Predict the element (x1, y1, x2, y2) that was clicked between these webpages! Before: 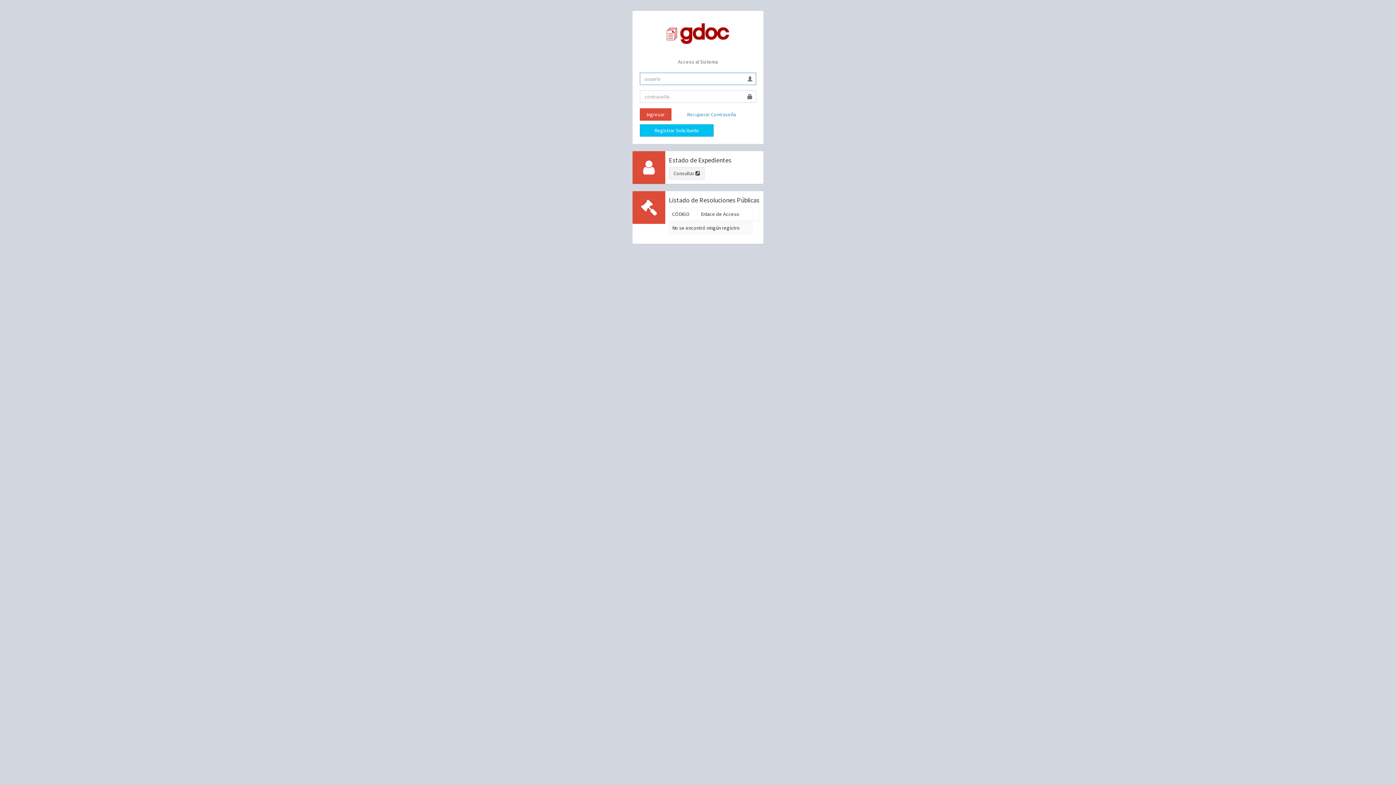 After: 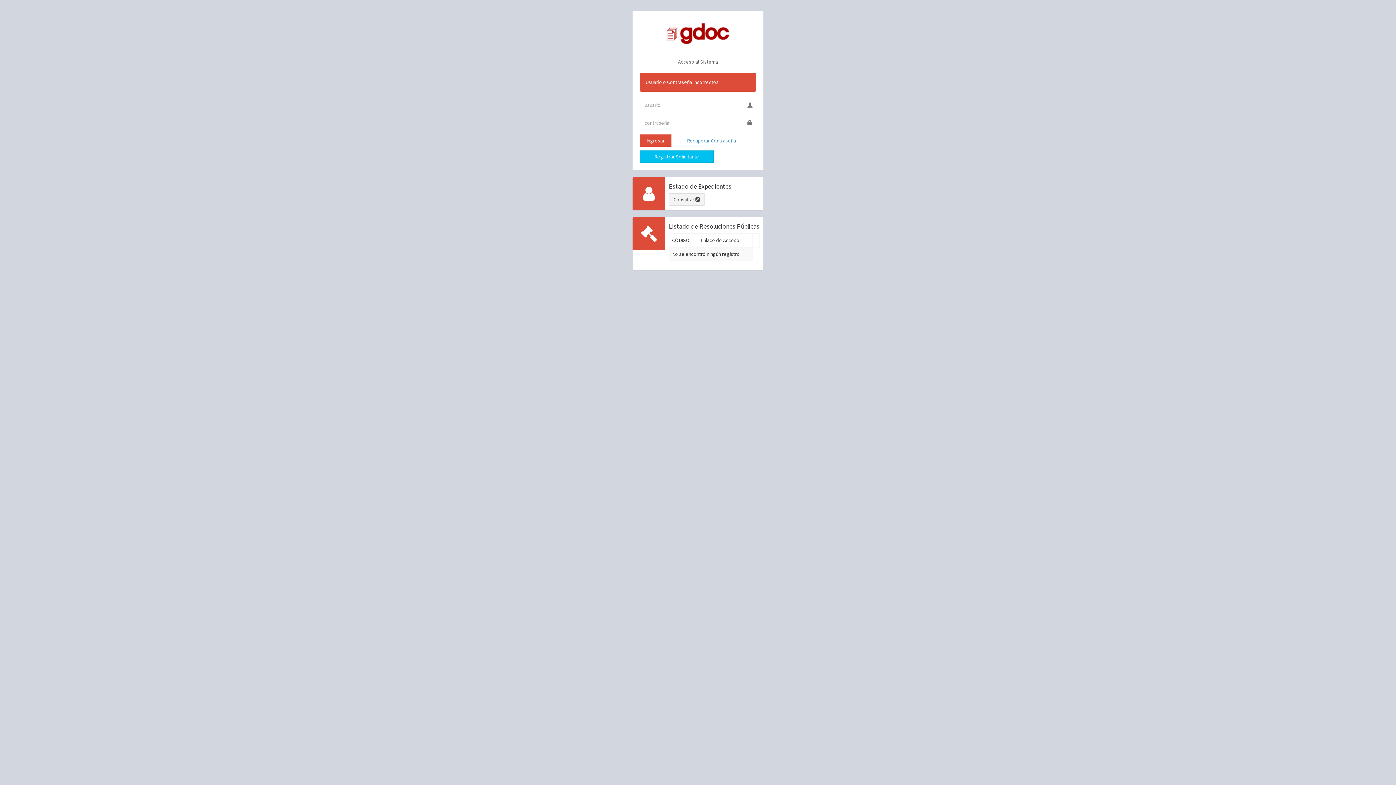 Action: label: Ingresar bbox: (640, 108, 671, 120)